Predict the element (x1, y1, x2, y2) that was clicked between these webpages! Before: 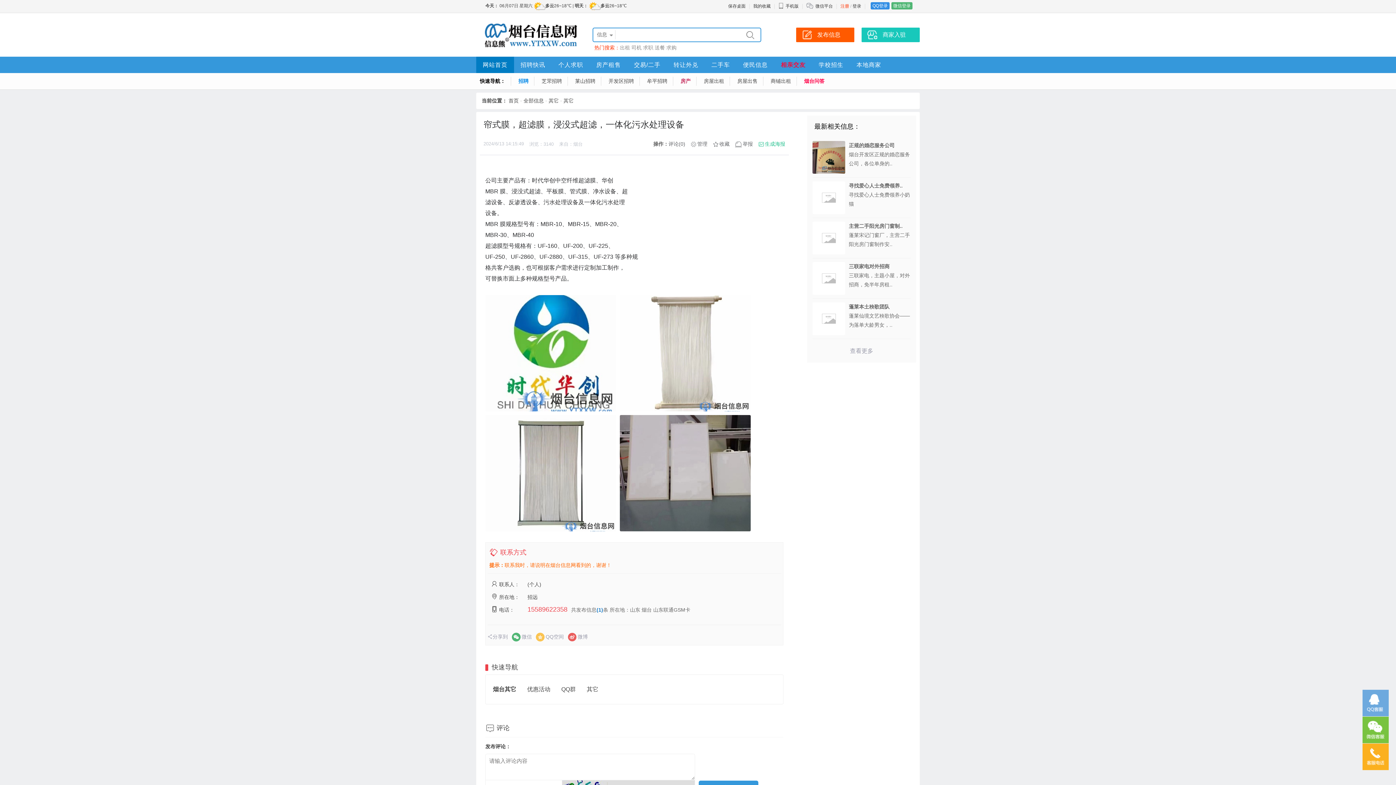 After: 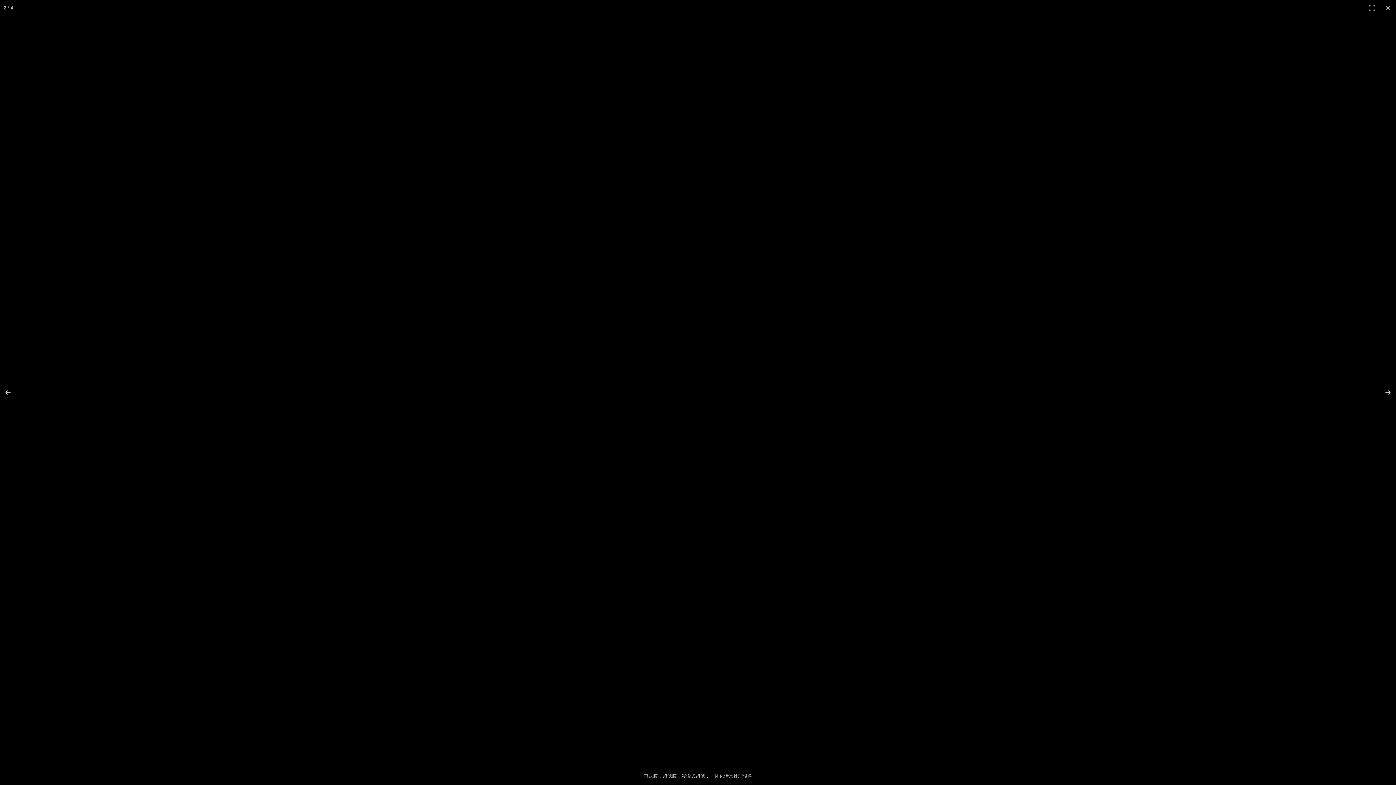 Action: bbox: (620, 295, 750, 411)